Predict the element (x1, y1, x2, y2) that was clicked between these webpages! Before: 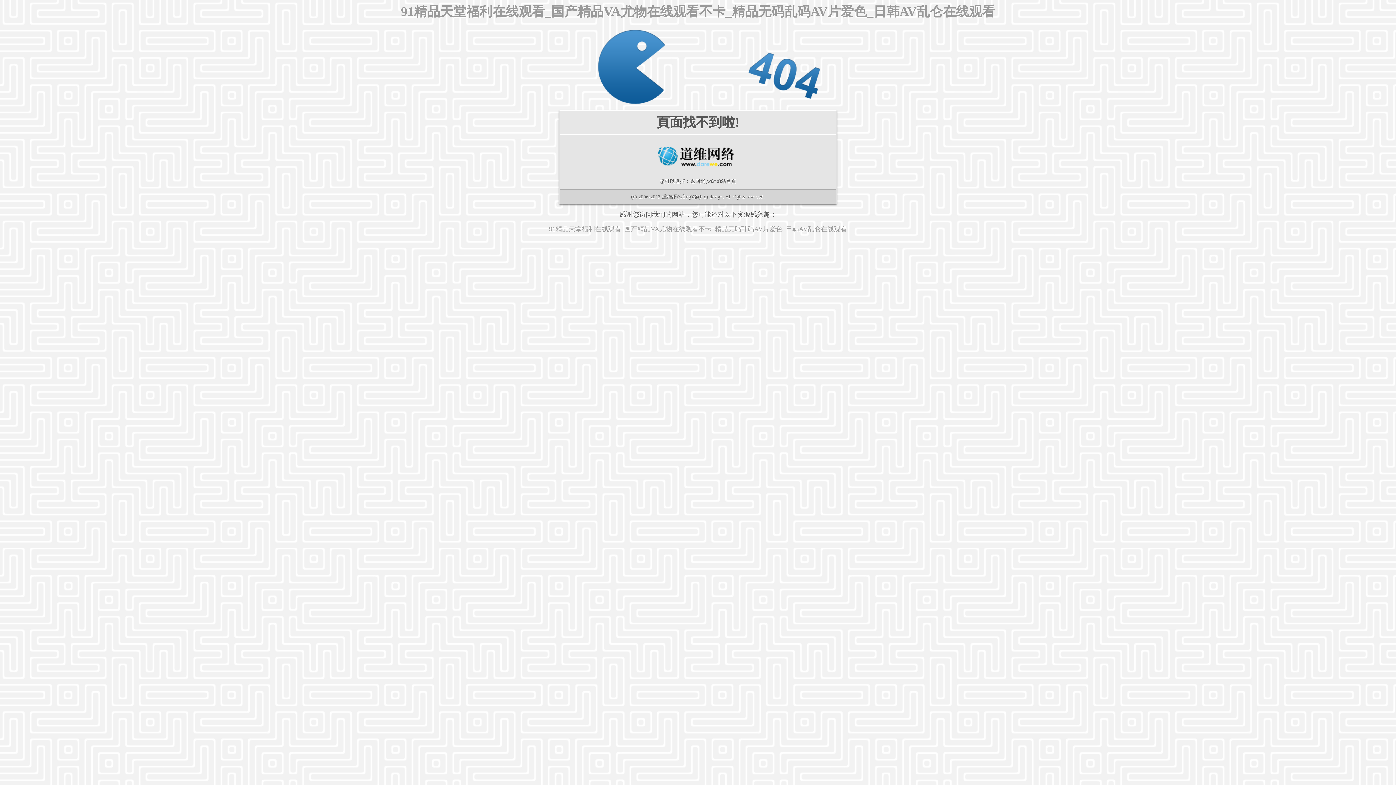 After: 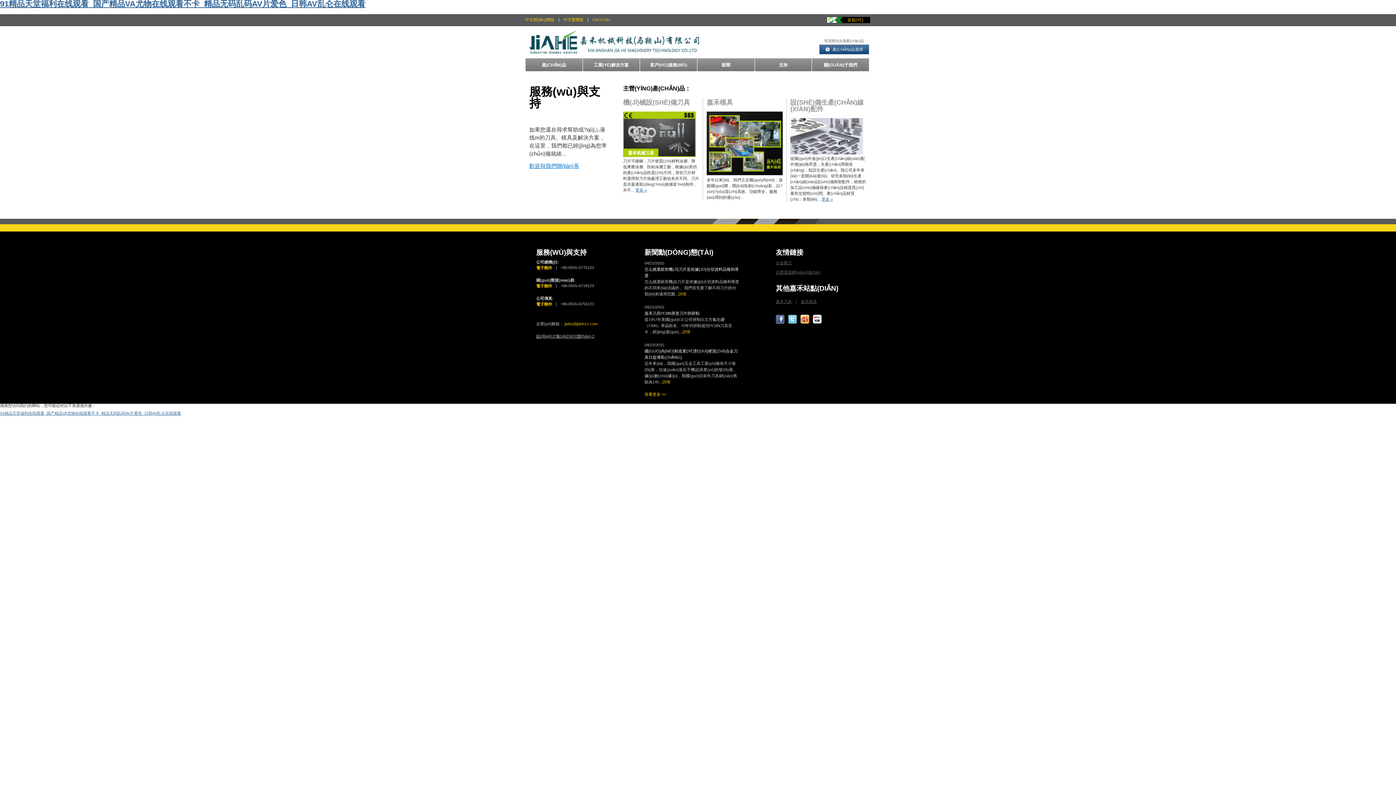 Action: label: 91精品天堂福利在线观看_国产精品VA尤物在线观看不卡_精品无码乱码AV片爱色_日韩AV乱仑在线观看 bbox: (549, 225, 847, 232)